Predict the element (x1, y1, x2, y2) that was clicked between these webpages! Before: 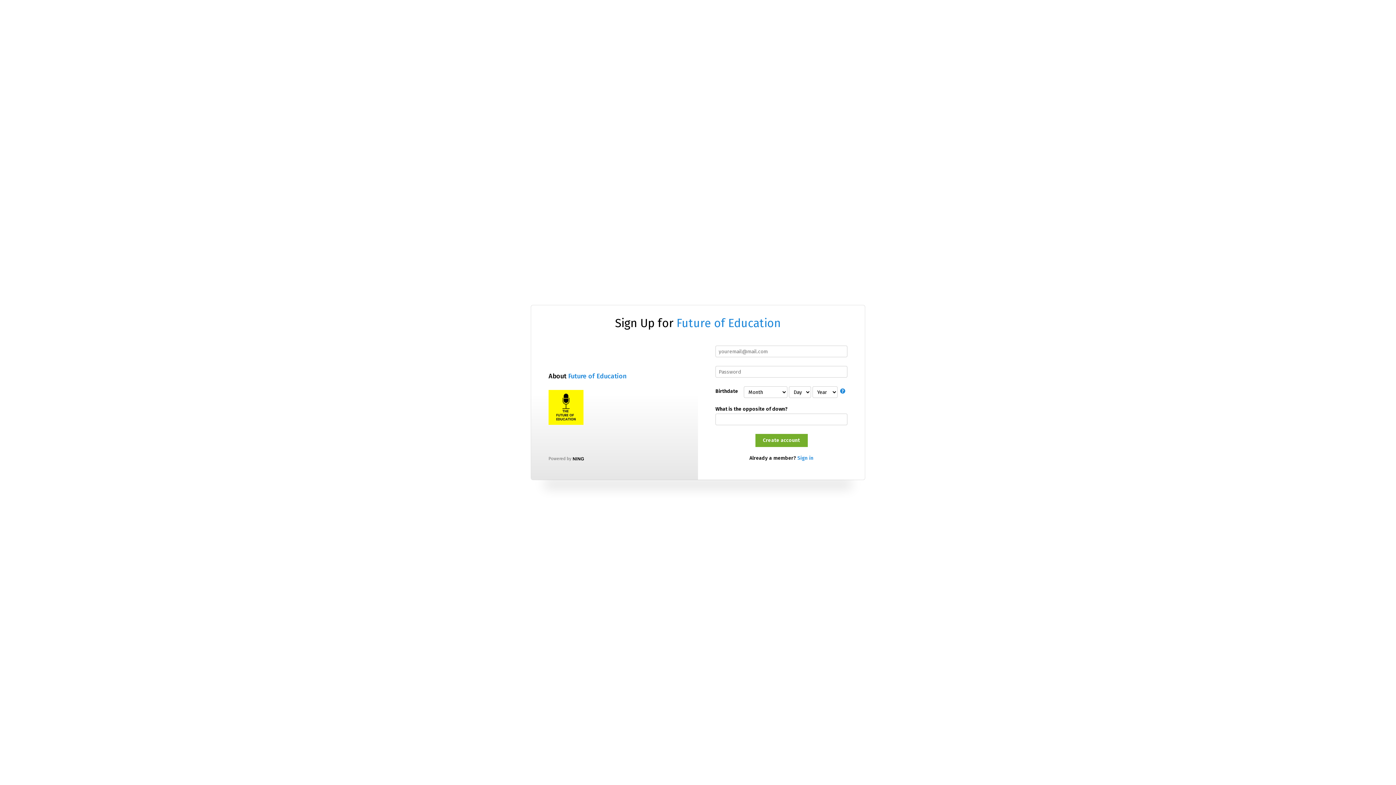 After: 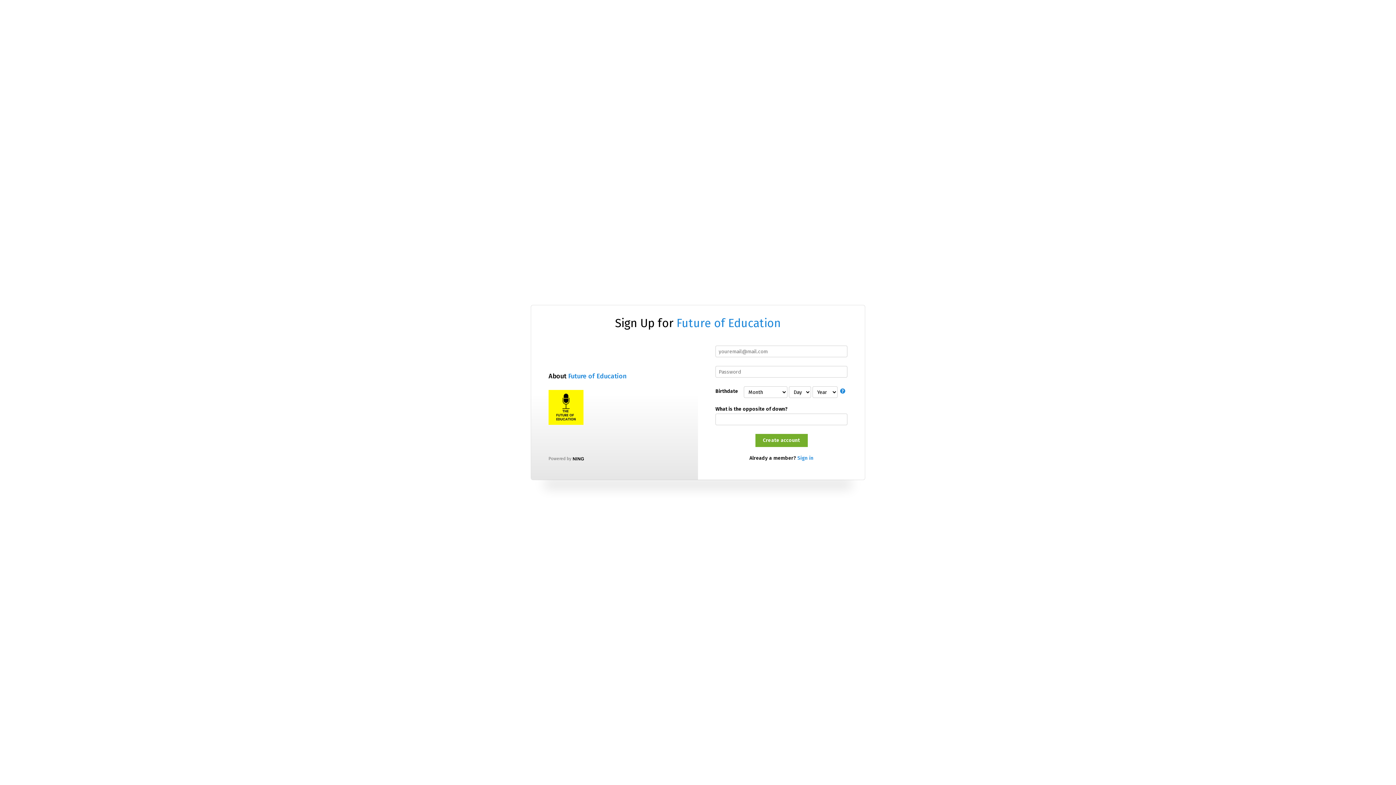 Action: label: Future of Education bbox: (568, 372, 626, 380)